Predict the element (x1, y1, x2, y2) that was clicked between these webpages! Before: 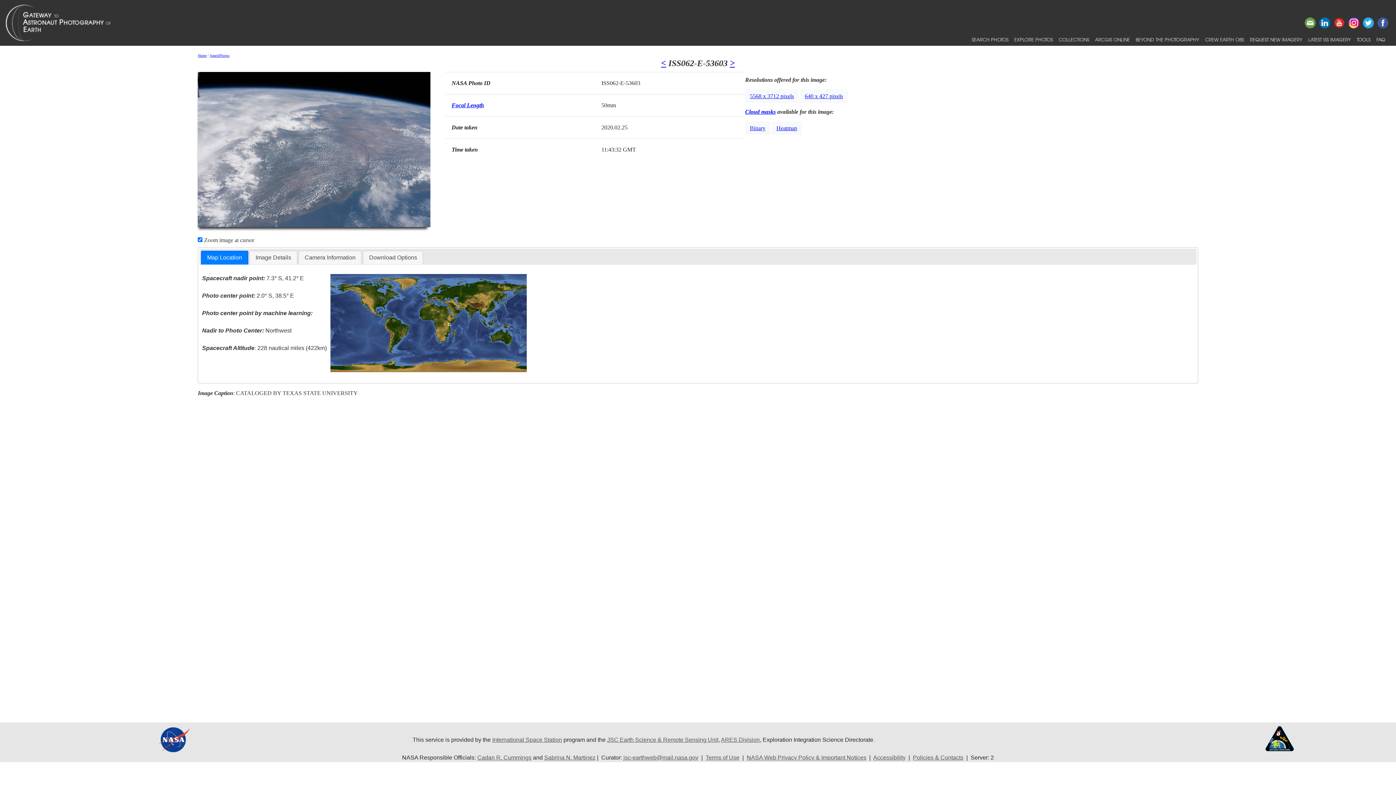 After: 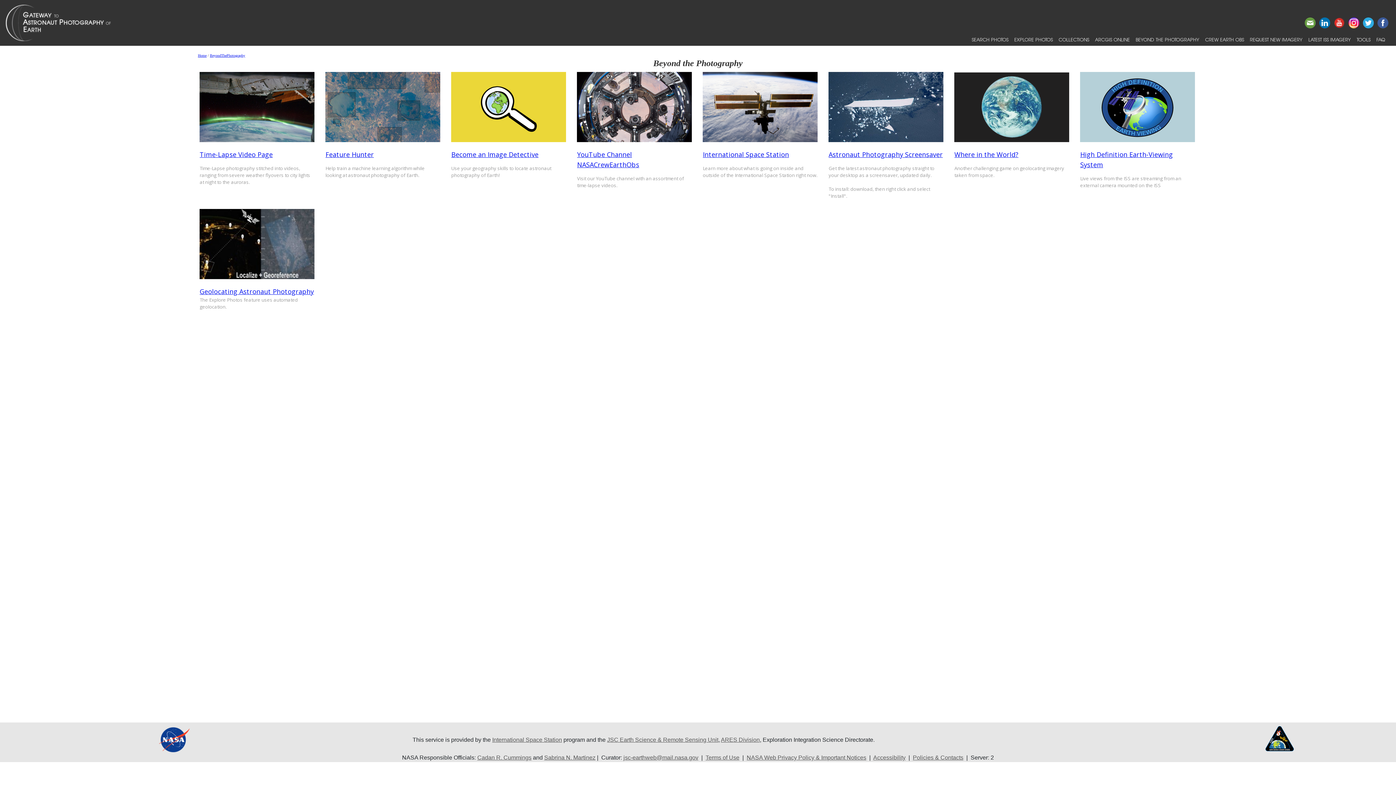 Action: label: BEYOND THE PHOTOGRAPHY bbox: (1133, 33, 1202, 45)